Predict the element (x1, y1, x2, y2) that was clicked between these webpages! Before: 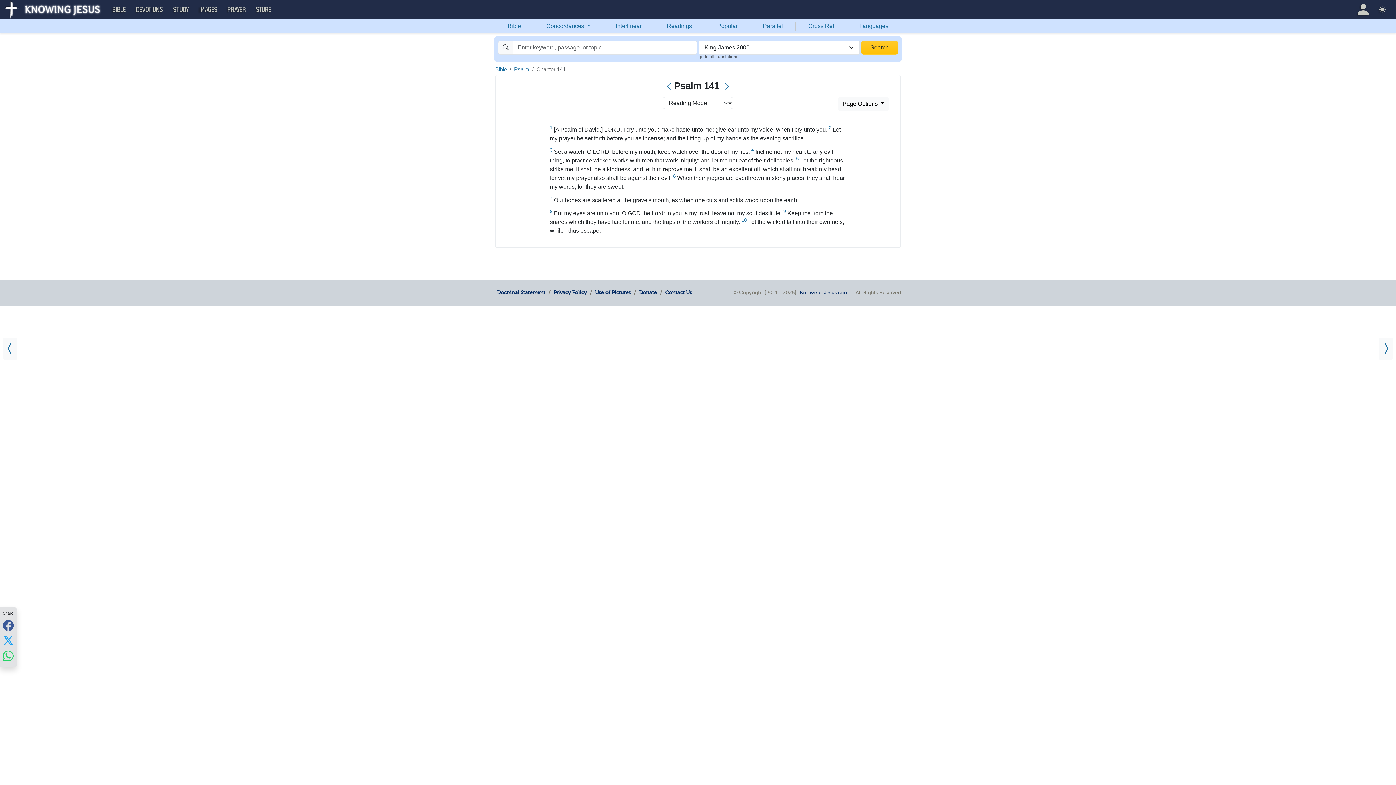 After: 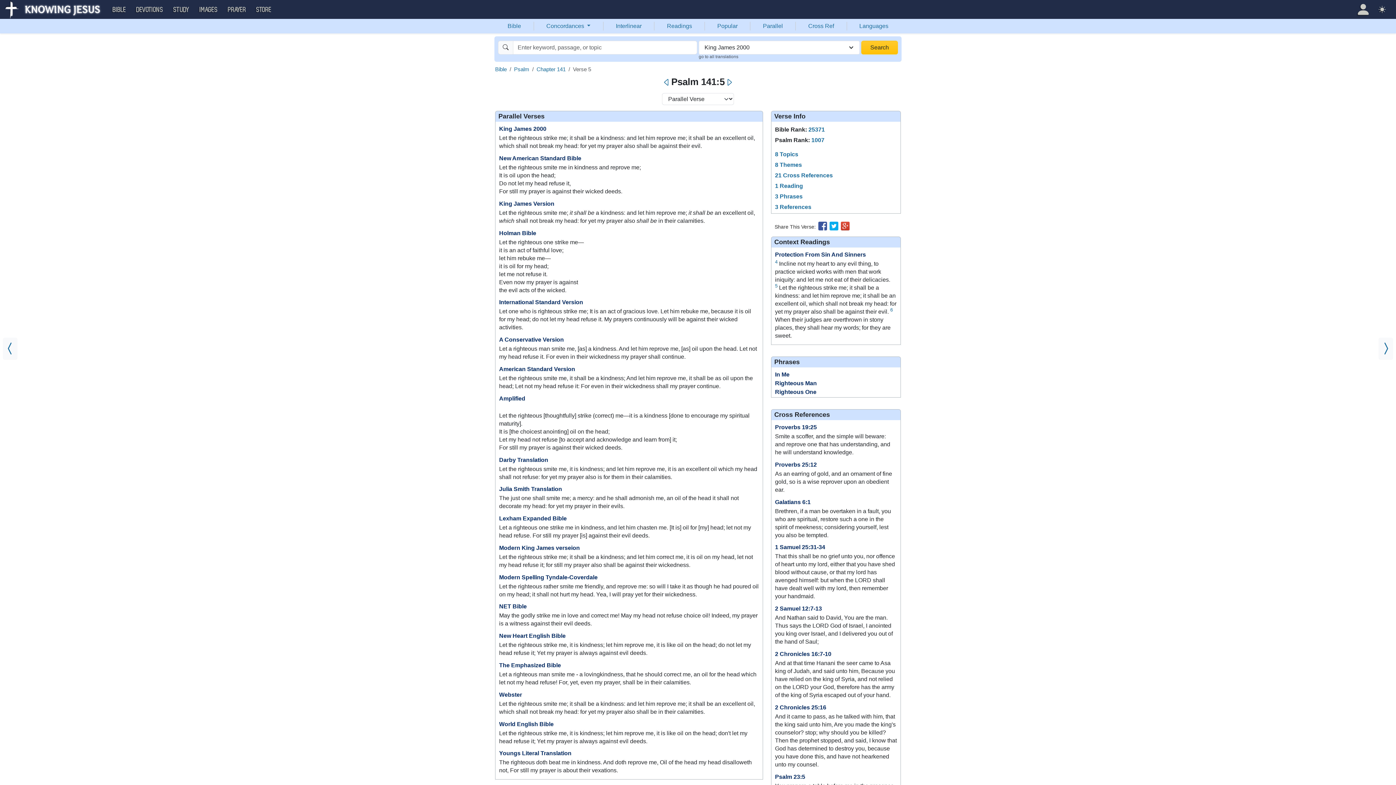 Action: label: 5 bbox: (796, 155, 798, 161)